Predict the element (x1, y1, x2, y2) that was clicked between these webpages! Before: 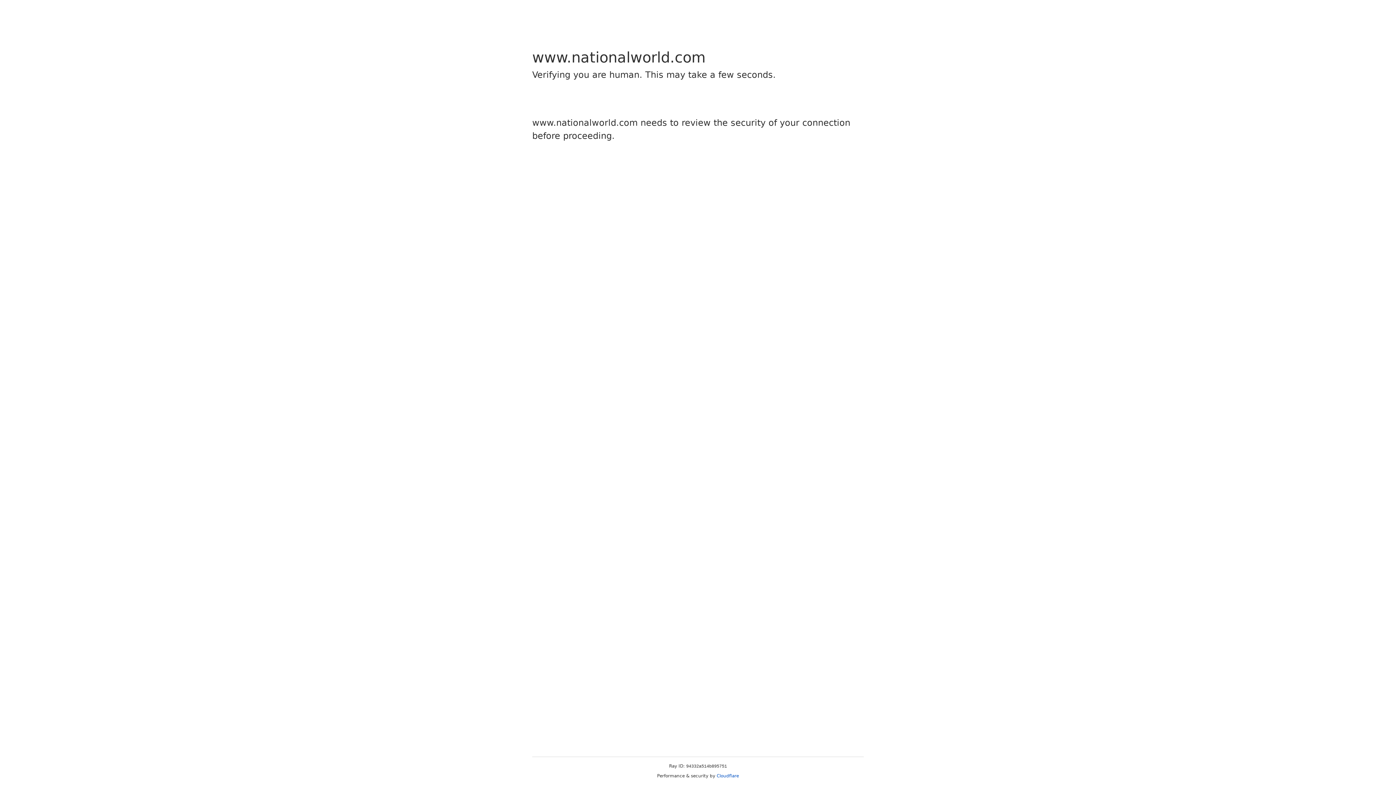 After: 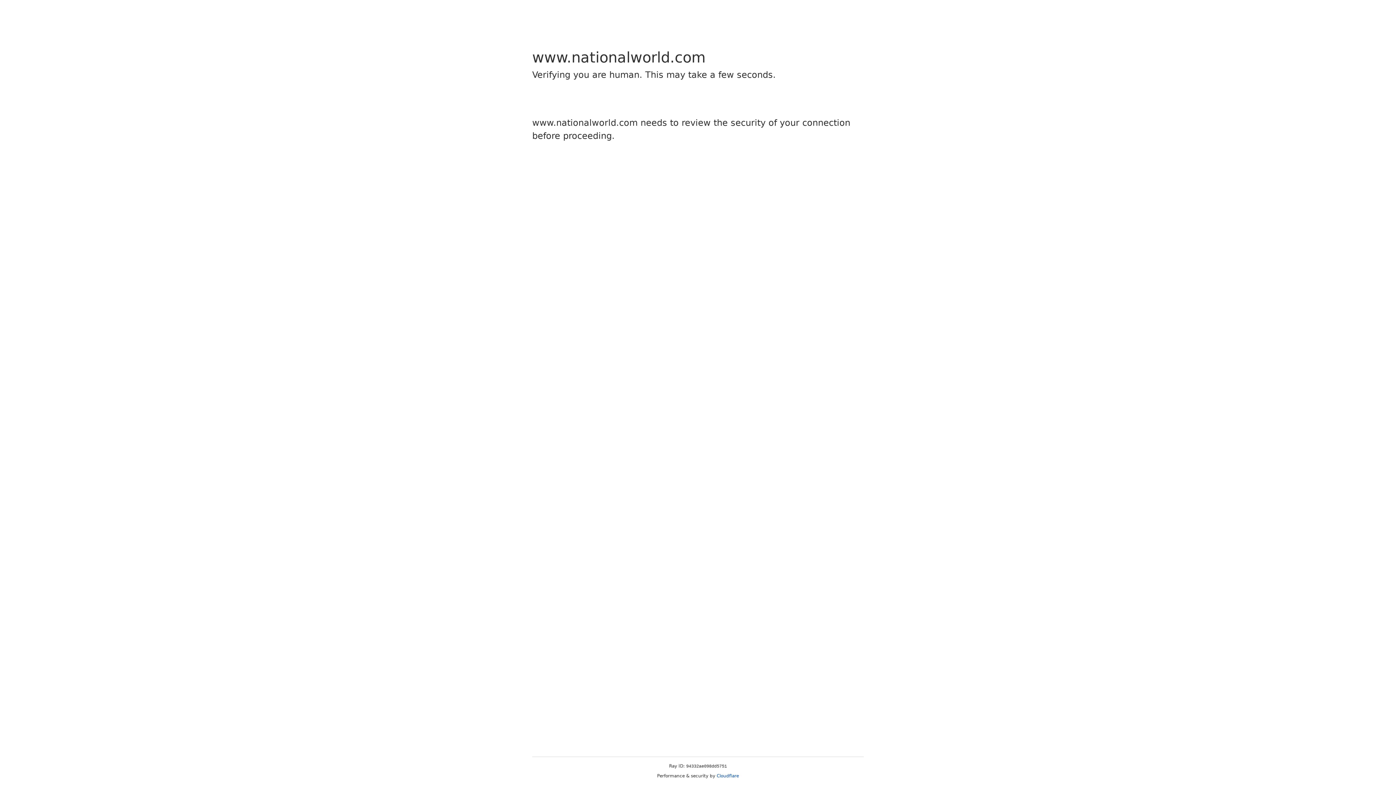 Action: label: Cloudflare bbox: (716, 773, 739, 778)